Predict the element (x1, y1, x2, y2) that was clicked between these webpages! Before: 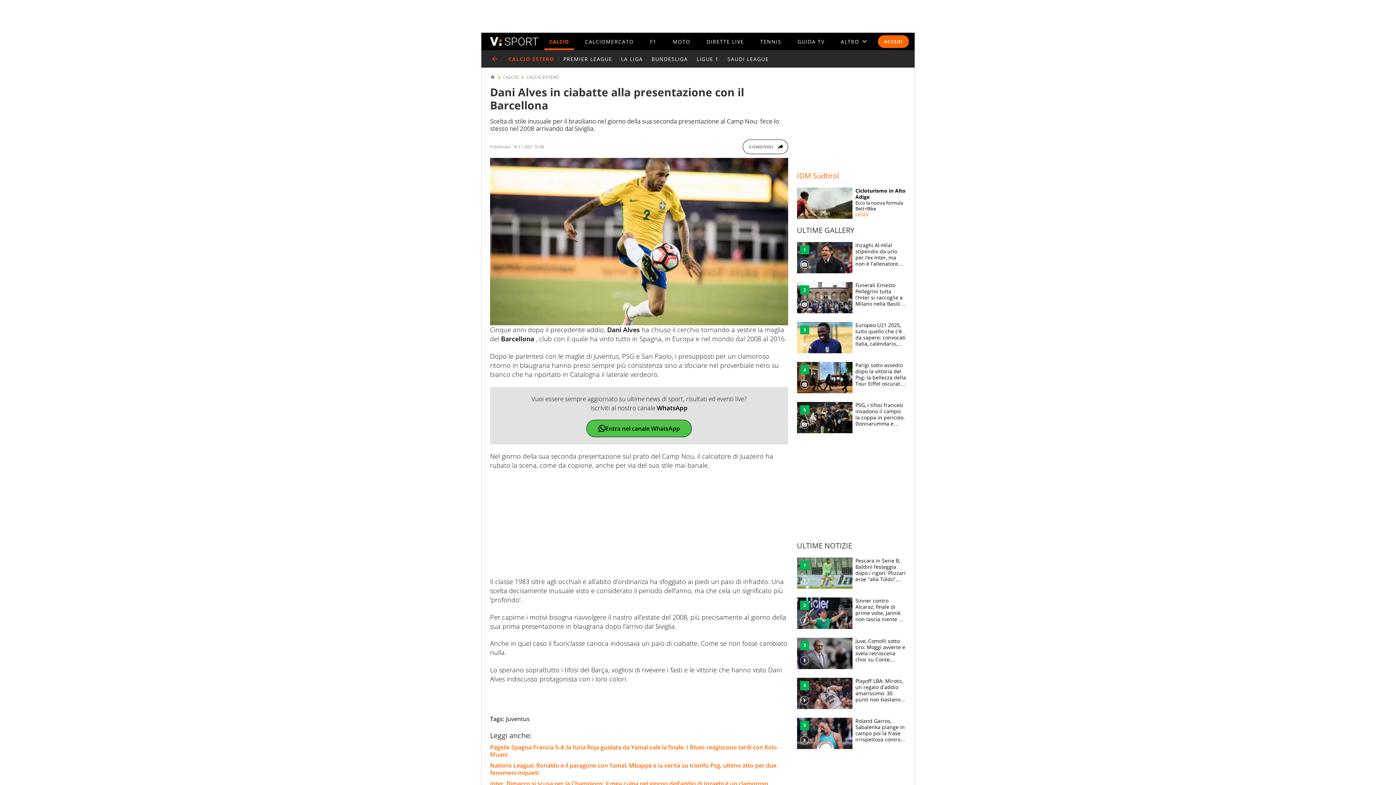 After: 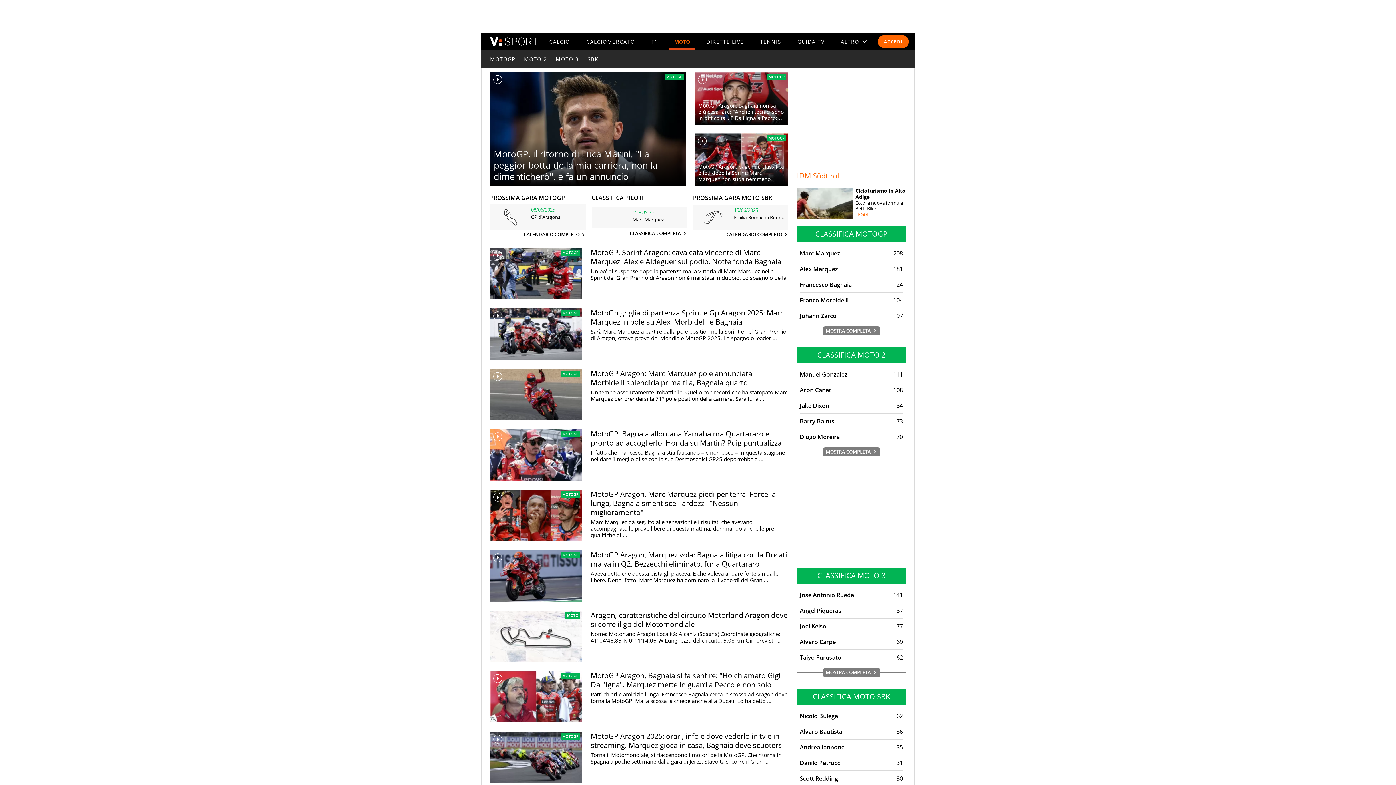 Action: label: MOTO bbox: (672, 38, 690, 44)